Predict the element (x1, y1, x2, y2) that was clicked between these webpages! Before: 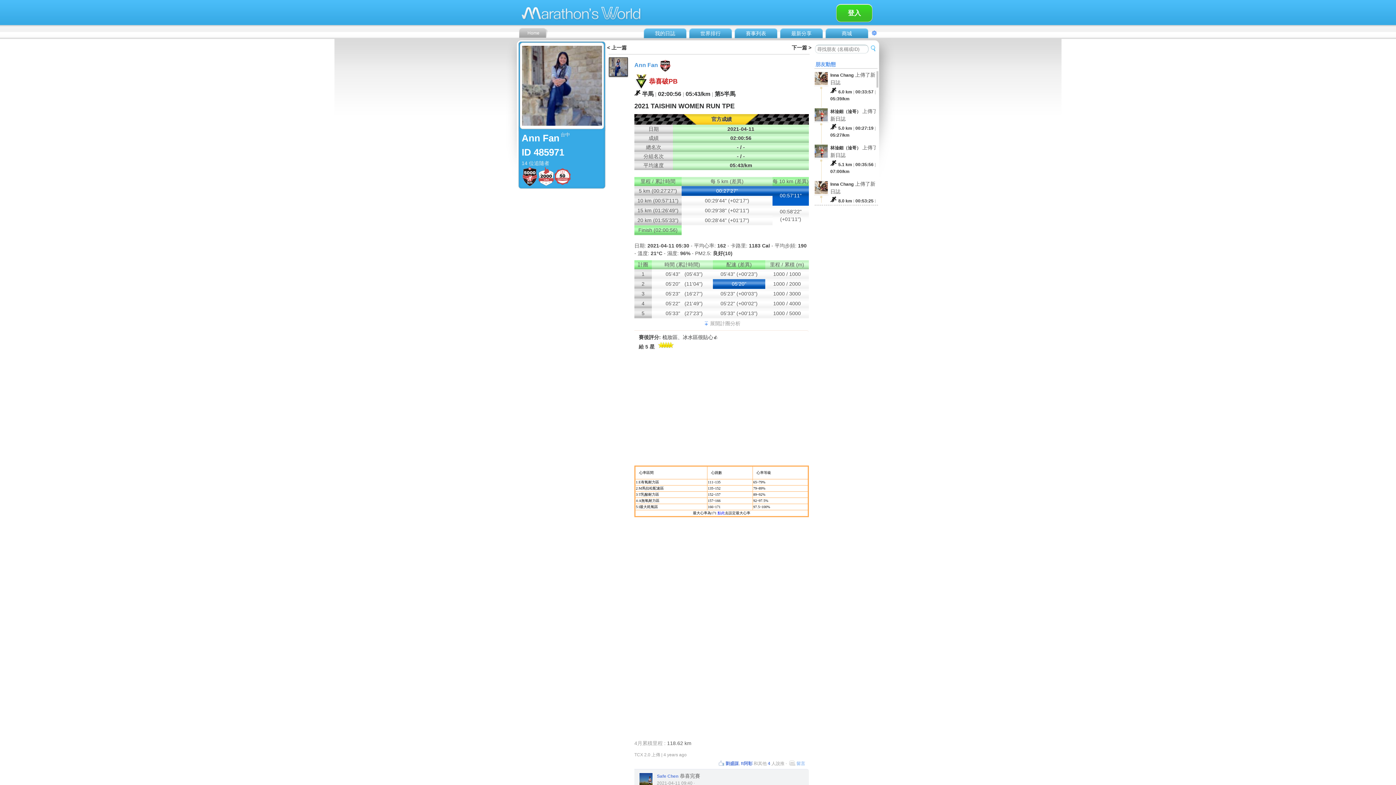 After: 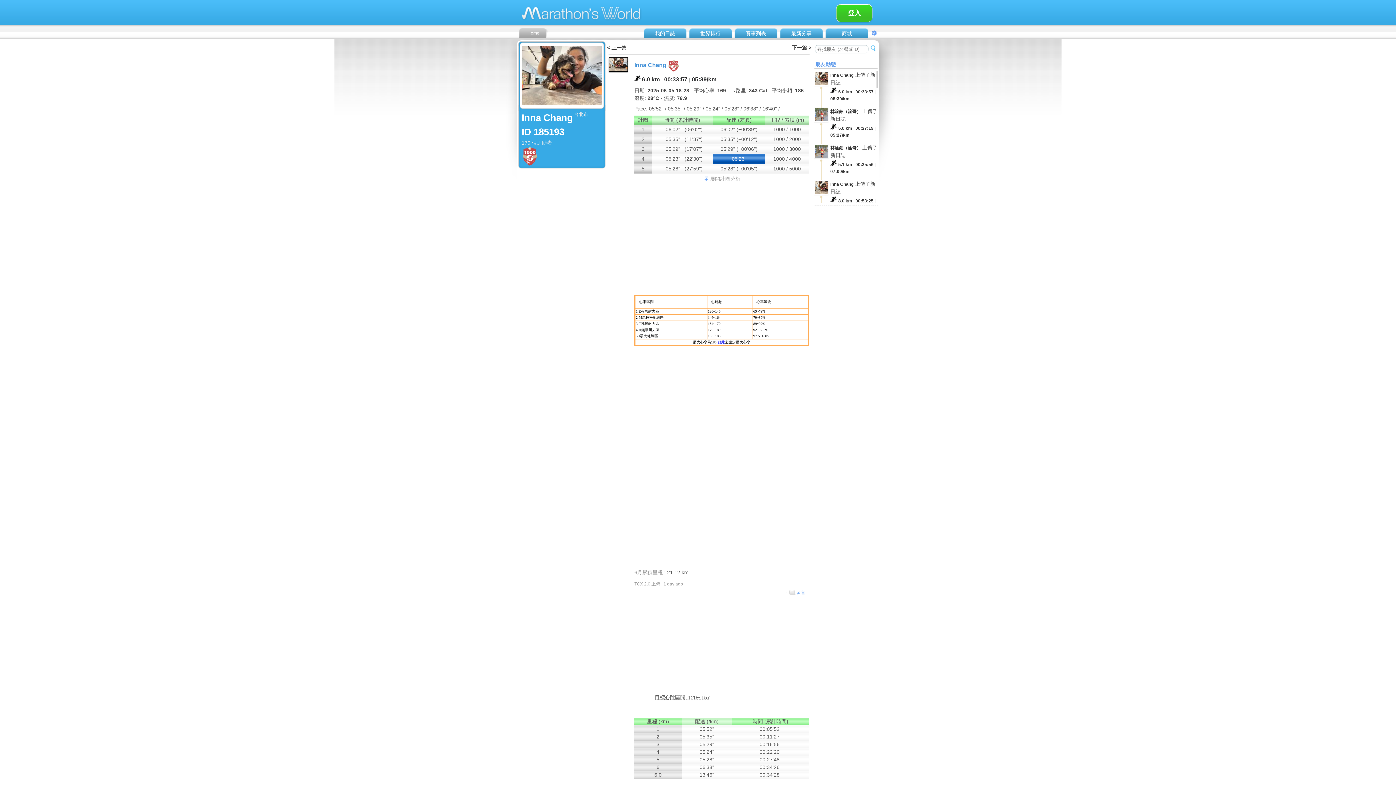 Action: label: Inna Chang 上傳了新日誌
 6.0 km | 00:33:57 | 05:39/km bbox: (830, 71, 877, 102)